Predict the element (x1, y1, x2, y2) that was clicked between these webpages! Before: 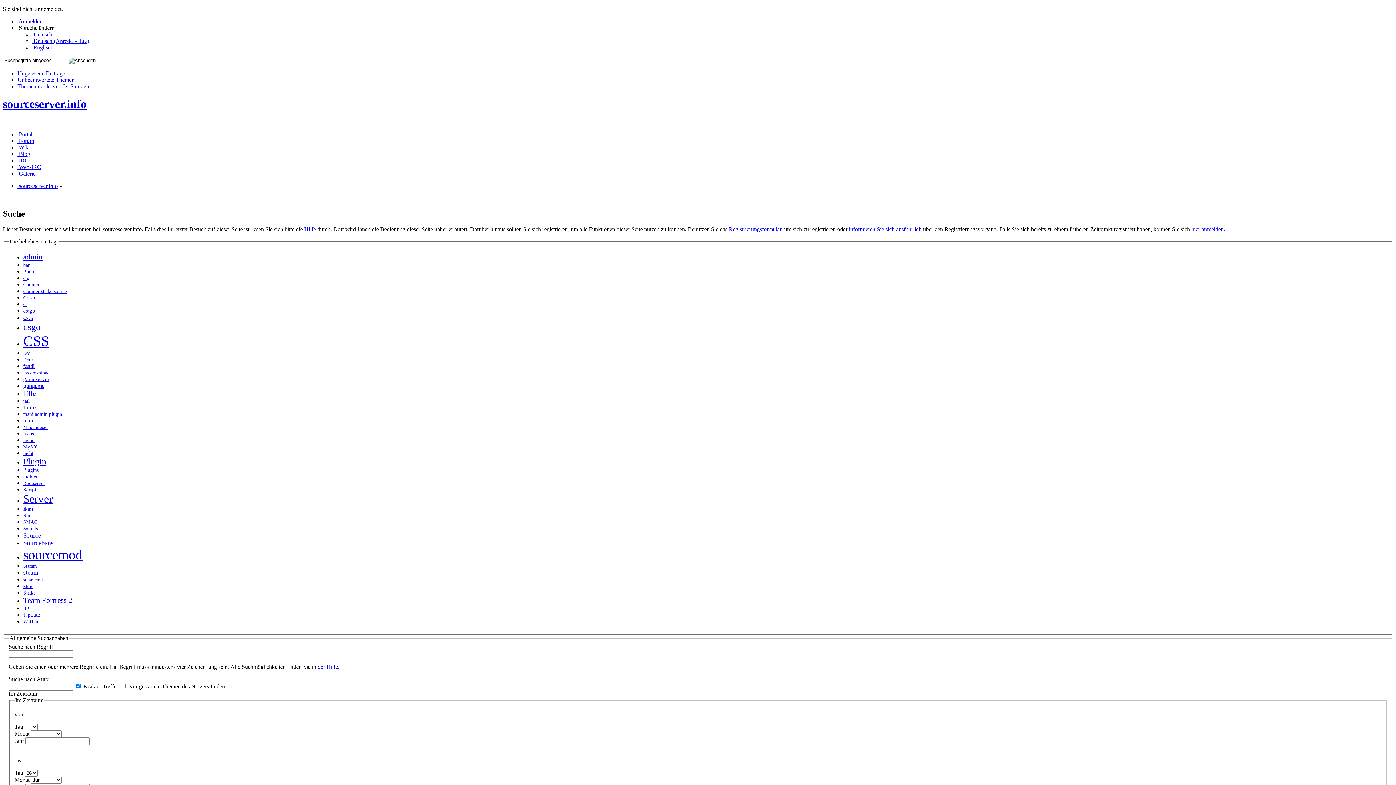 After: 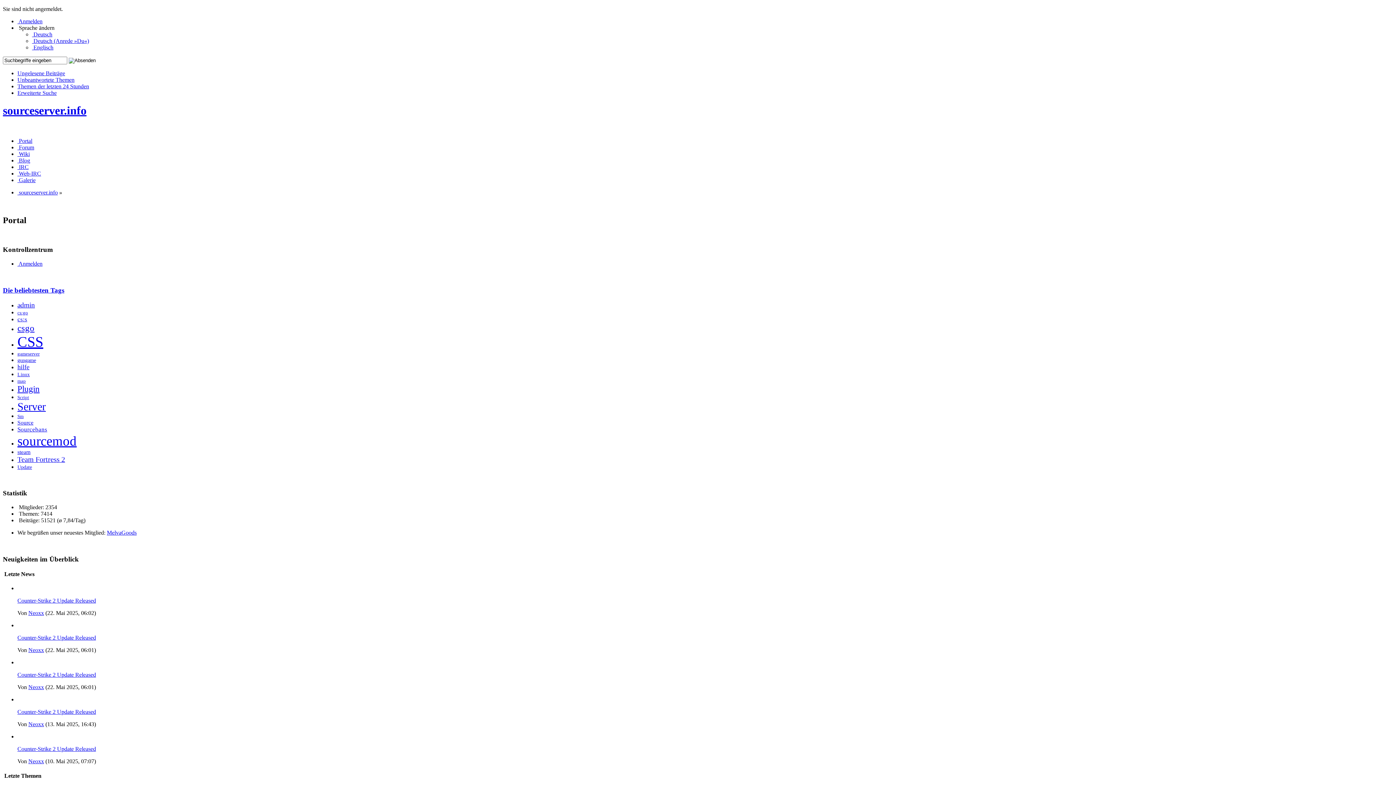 Action: bbox: (17, 131, 32, 137) label:  Portal